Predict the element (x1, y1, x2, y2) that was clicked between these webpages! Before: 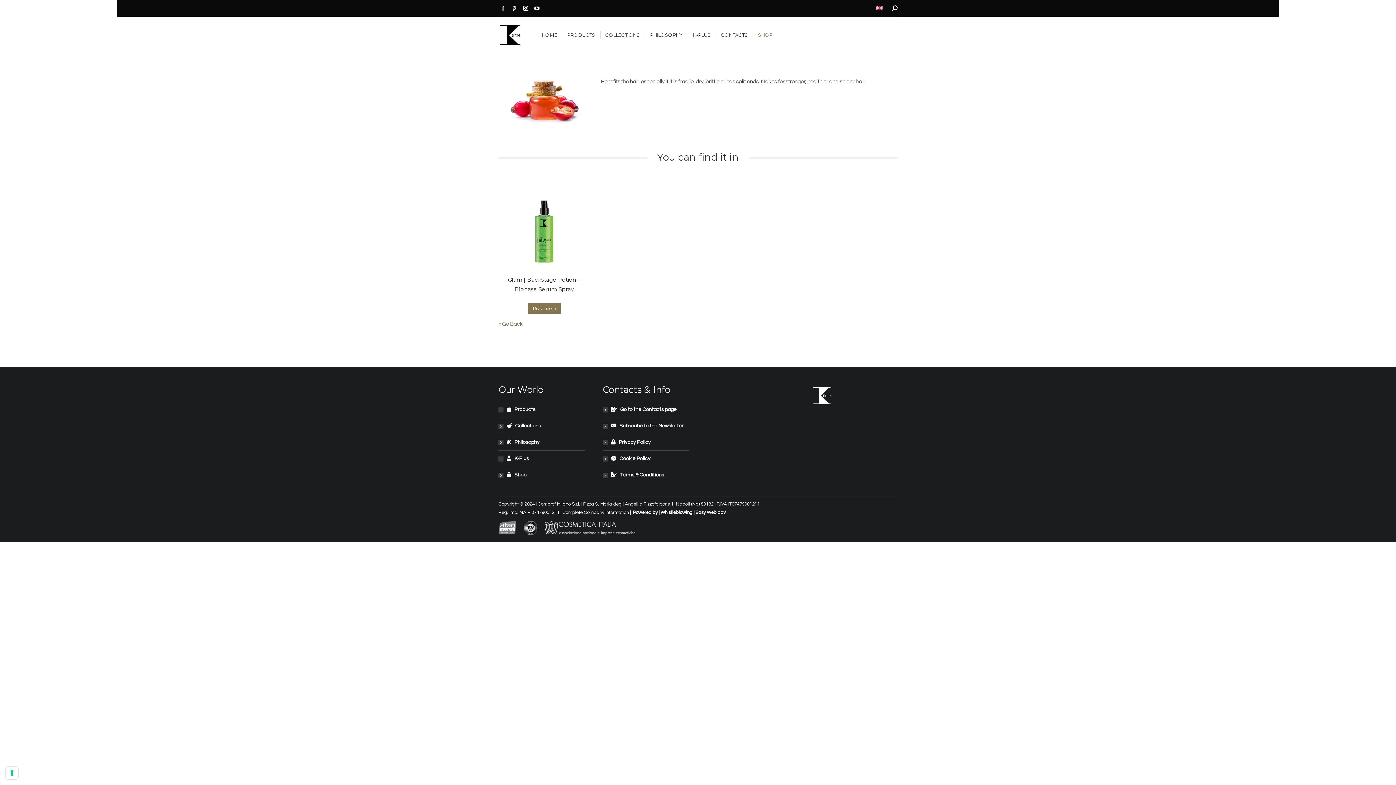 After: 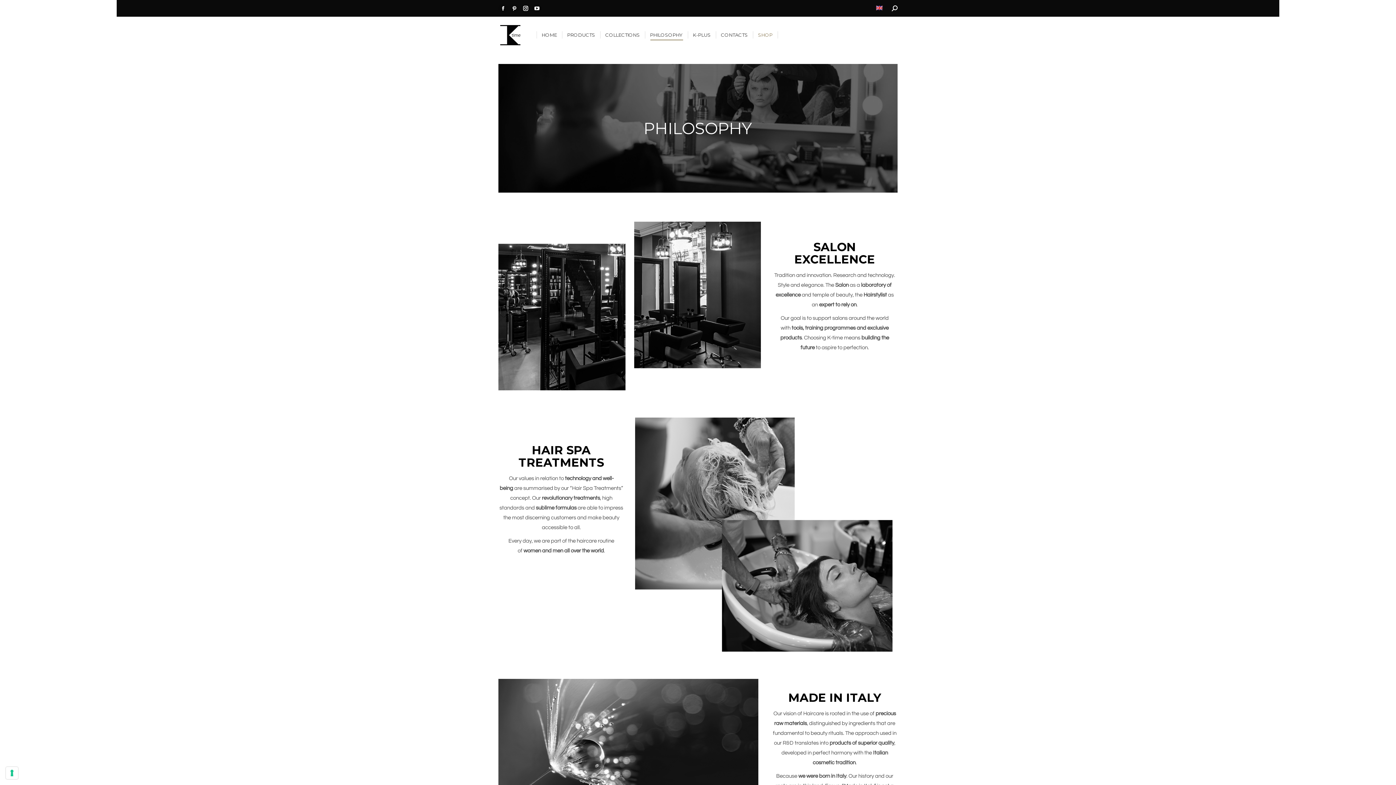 Action: label:    Philosophy bbox: (498, 438, 539, 447)